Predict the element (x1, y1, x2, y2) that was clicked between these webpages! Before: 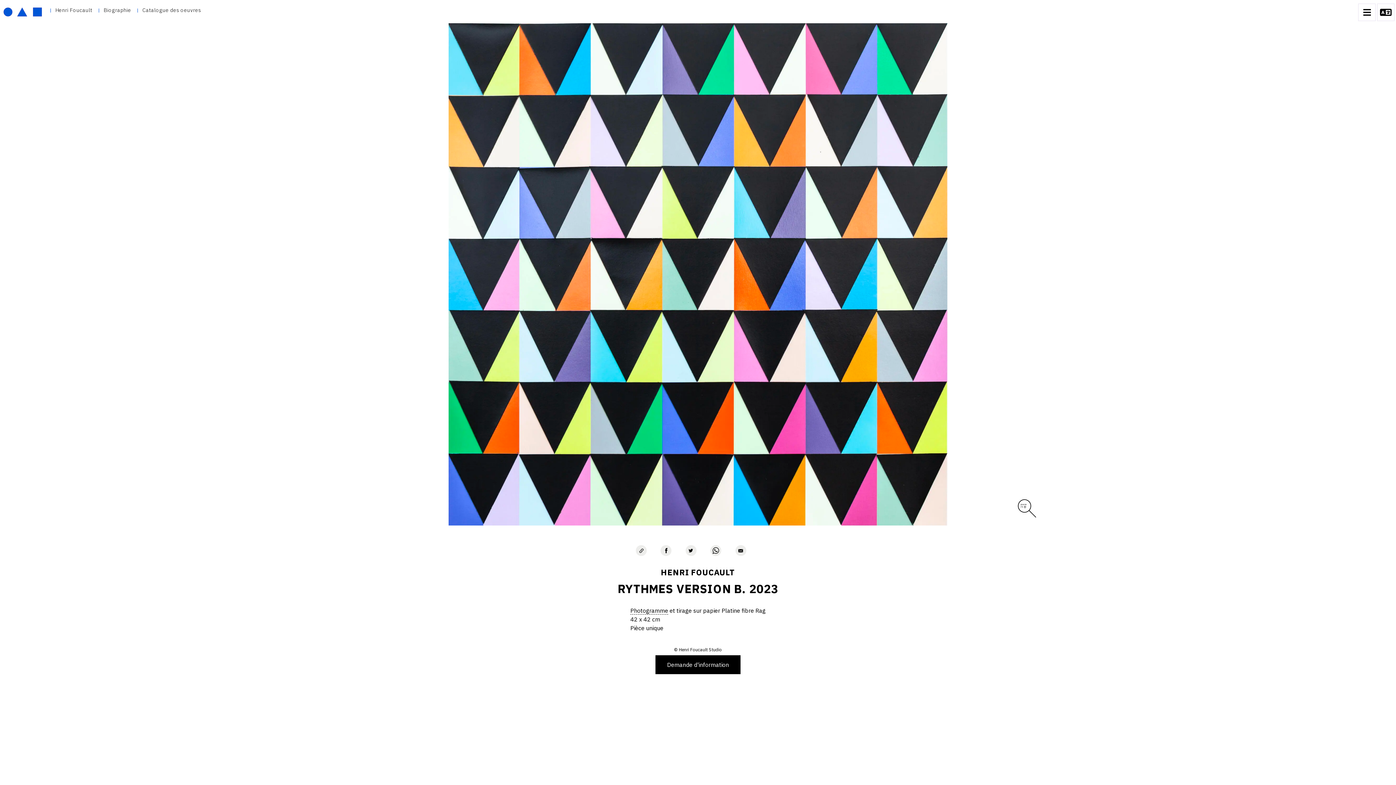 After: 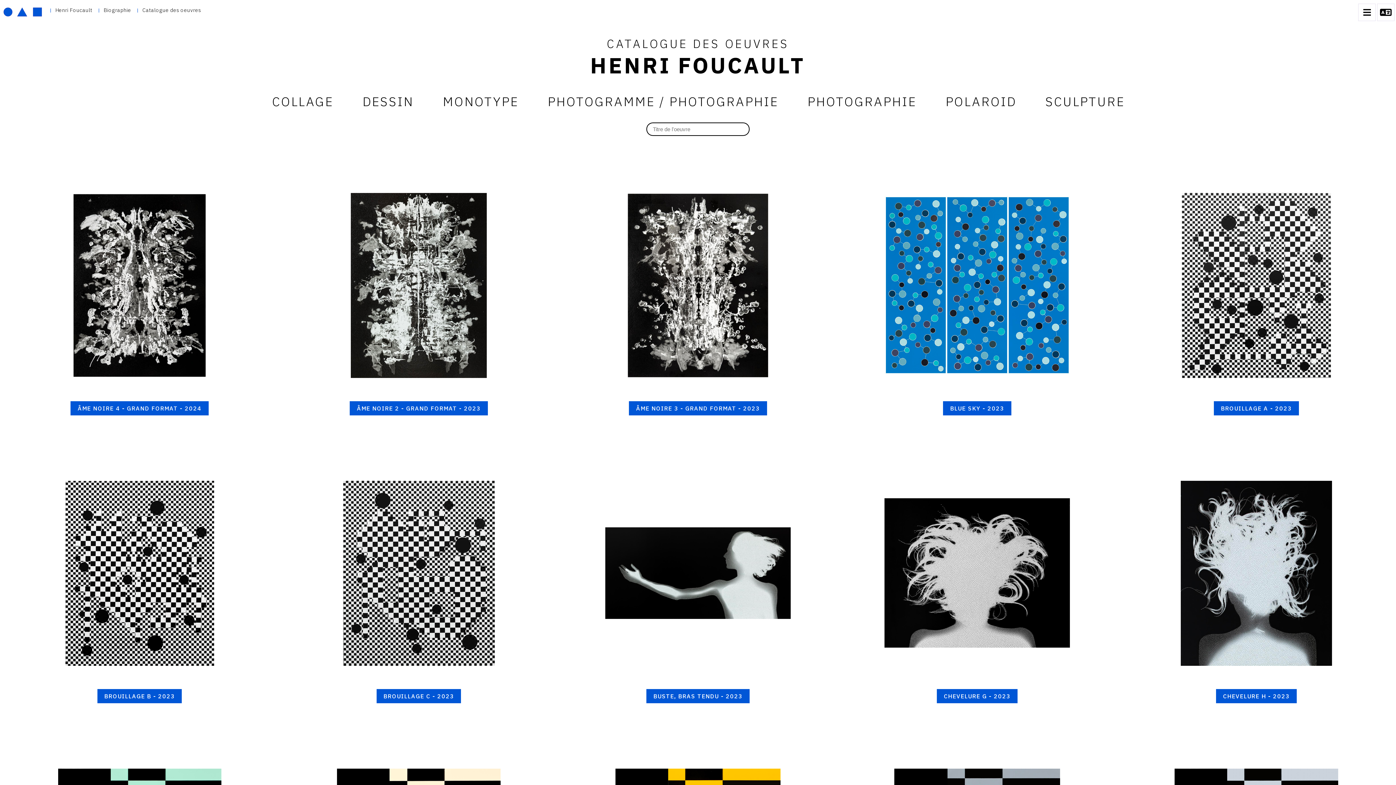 Action: bbox: (142, 6, 201, 13) label: Catalogue des oeuvres